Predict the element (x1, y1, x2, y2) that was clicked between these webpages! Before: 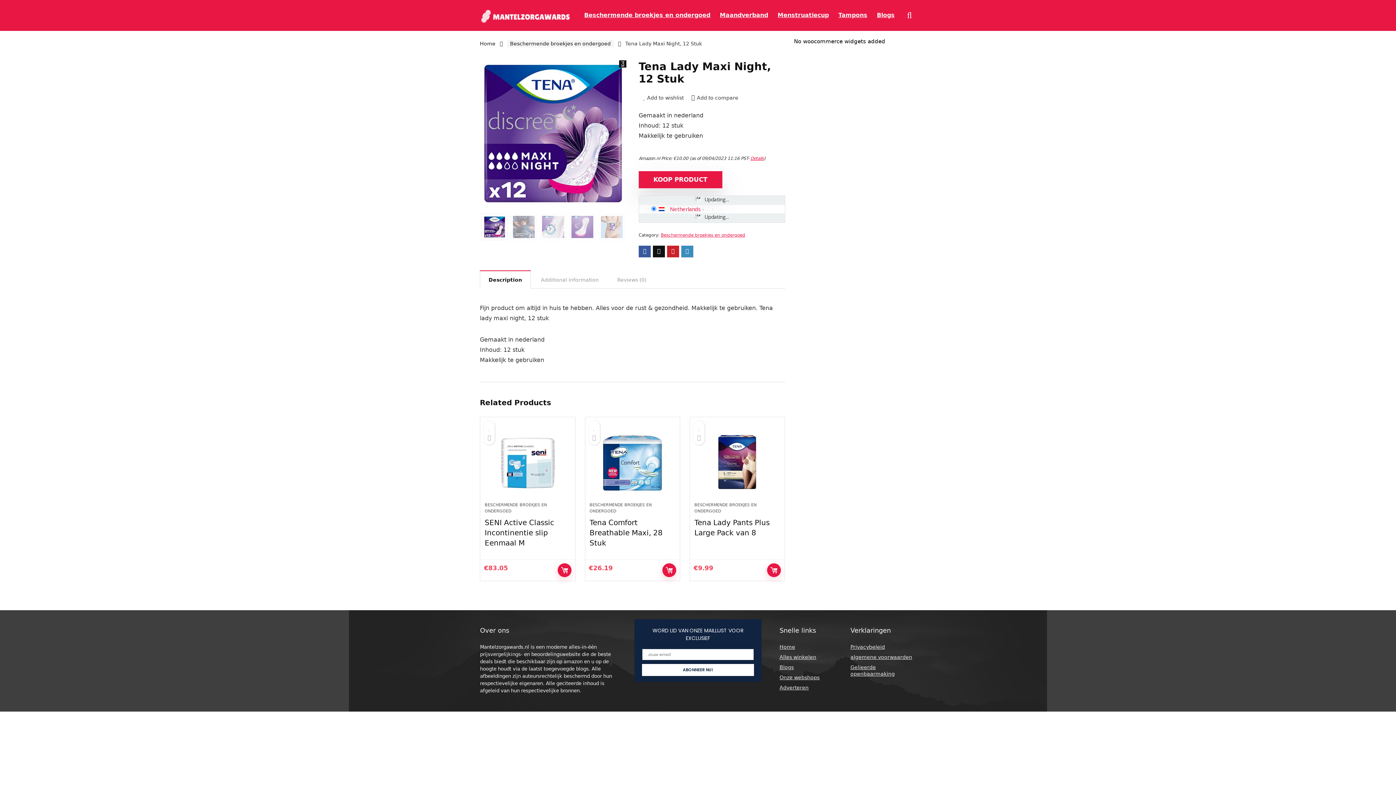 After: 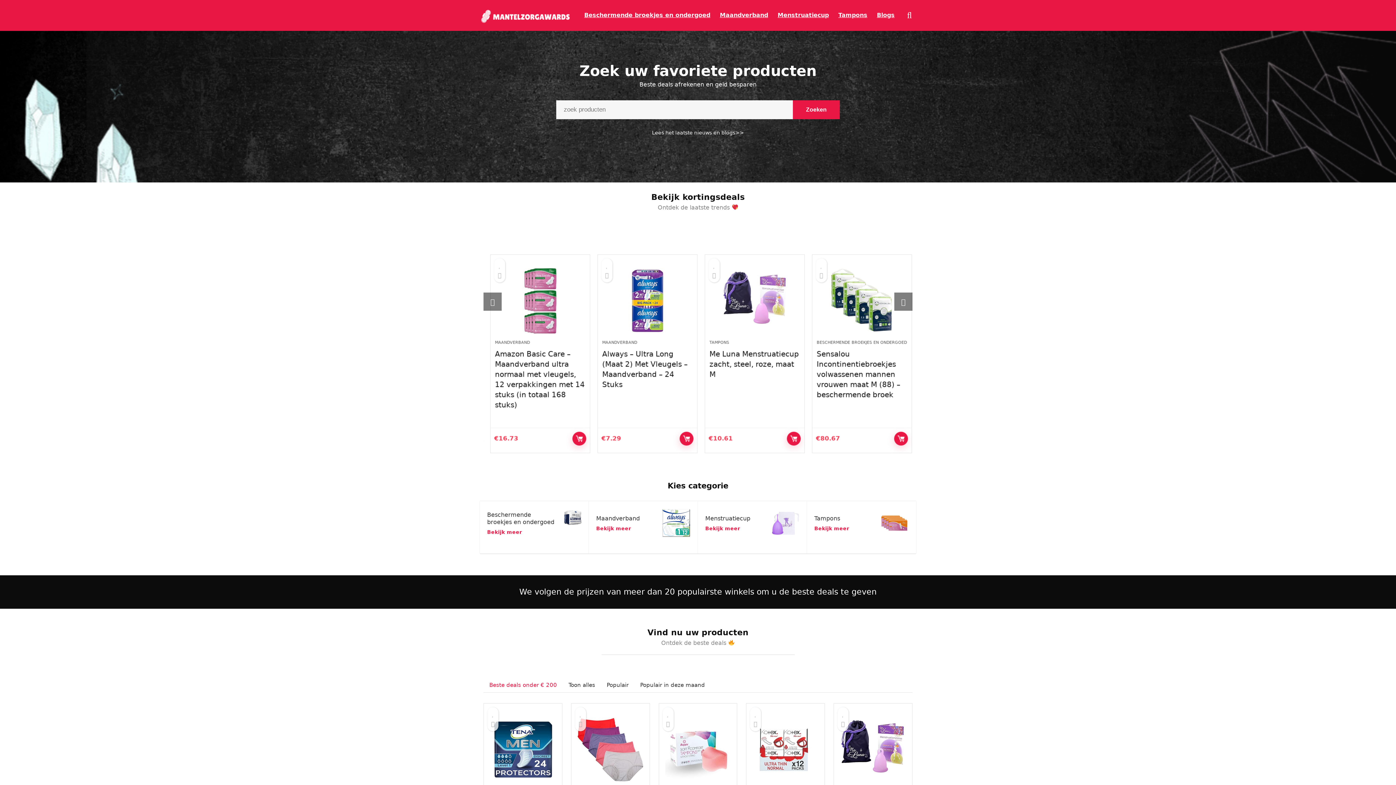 Action: bbox: (480, 0, 570, 6)